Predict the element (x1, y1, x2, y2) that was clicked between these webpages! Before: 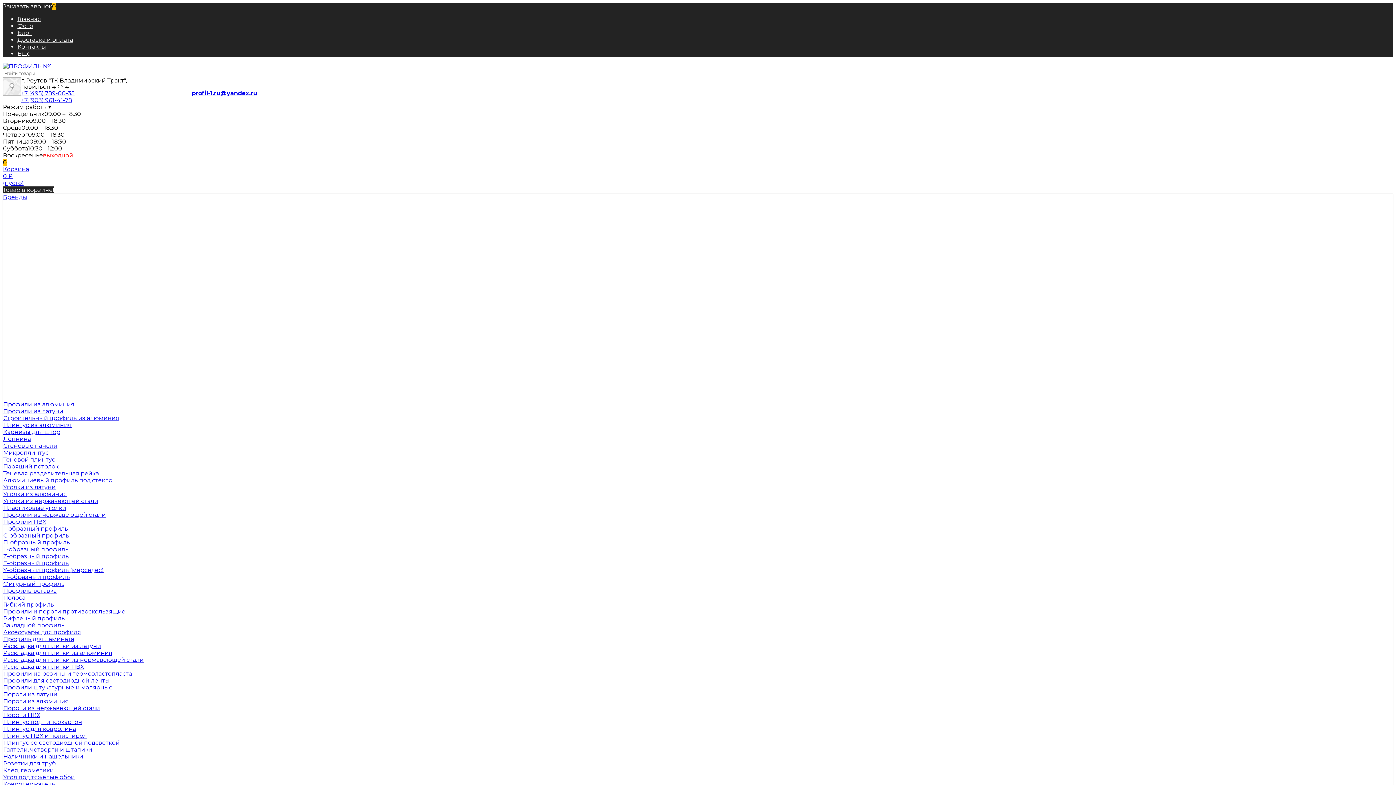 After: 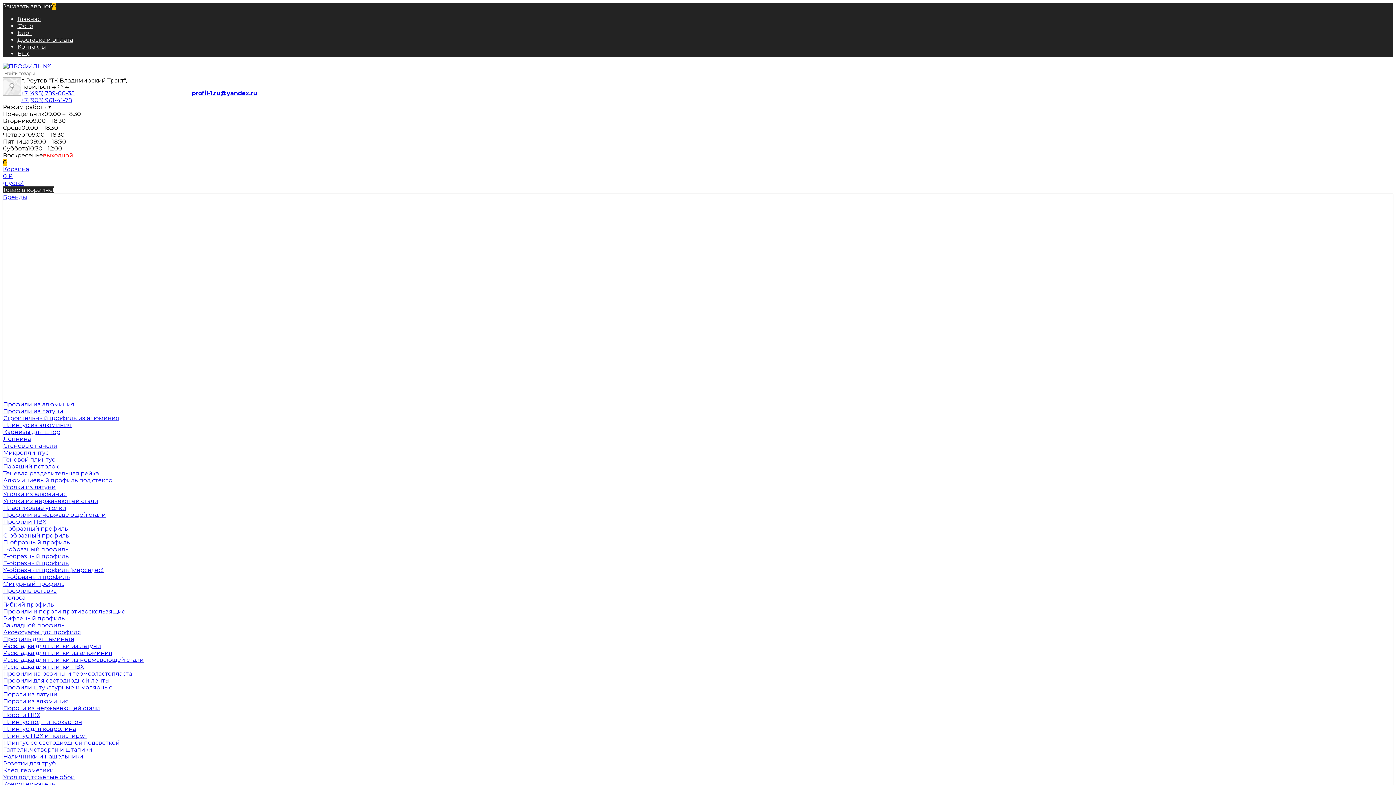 Action: bbox: (2, 62, 52, 69)